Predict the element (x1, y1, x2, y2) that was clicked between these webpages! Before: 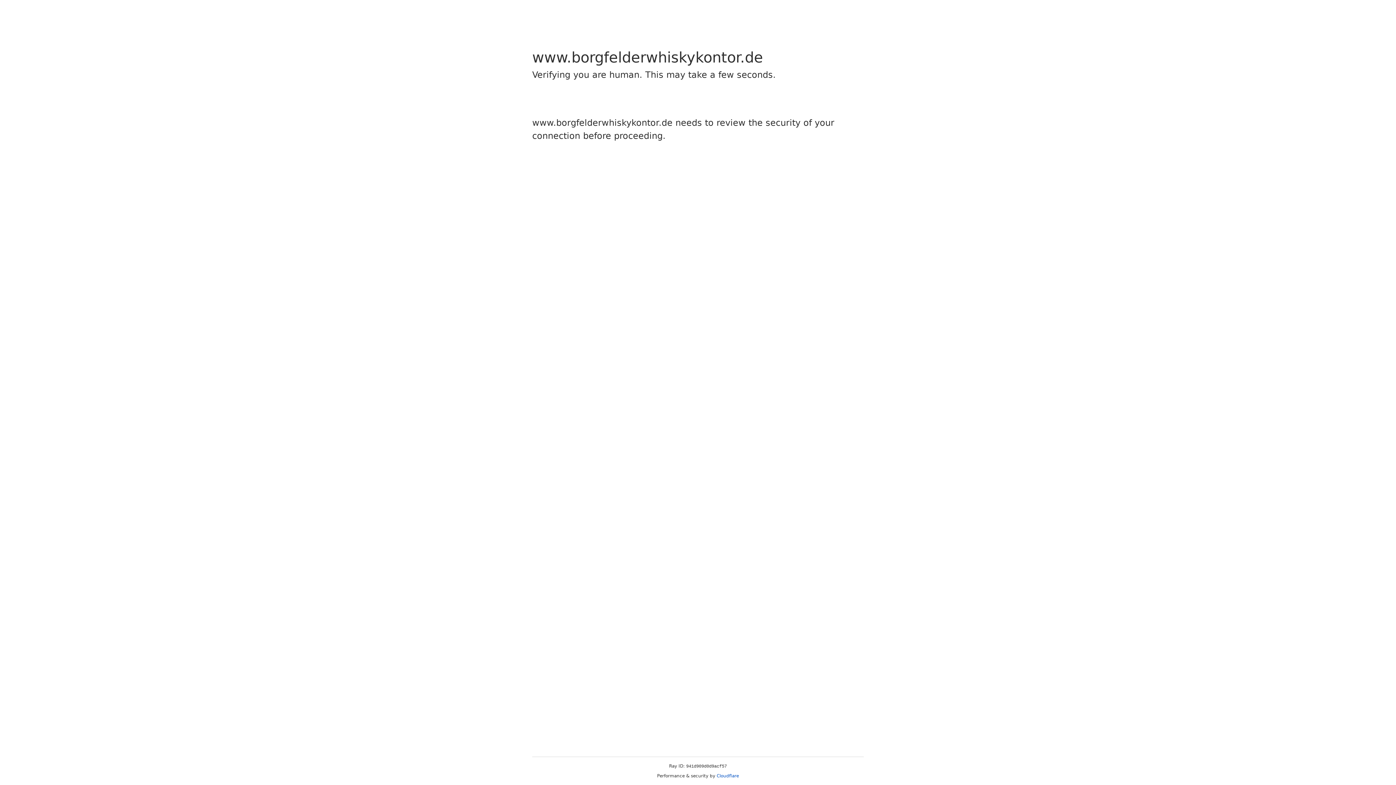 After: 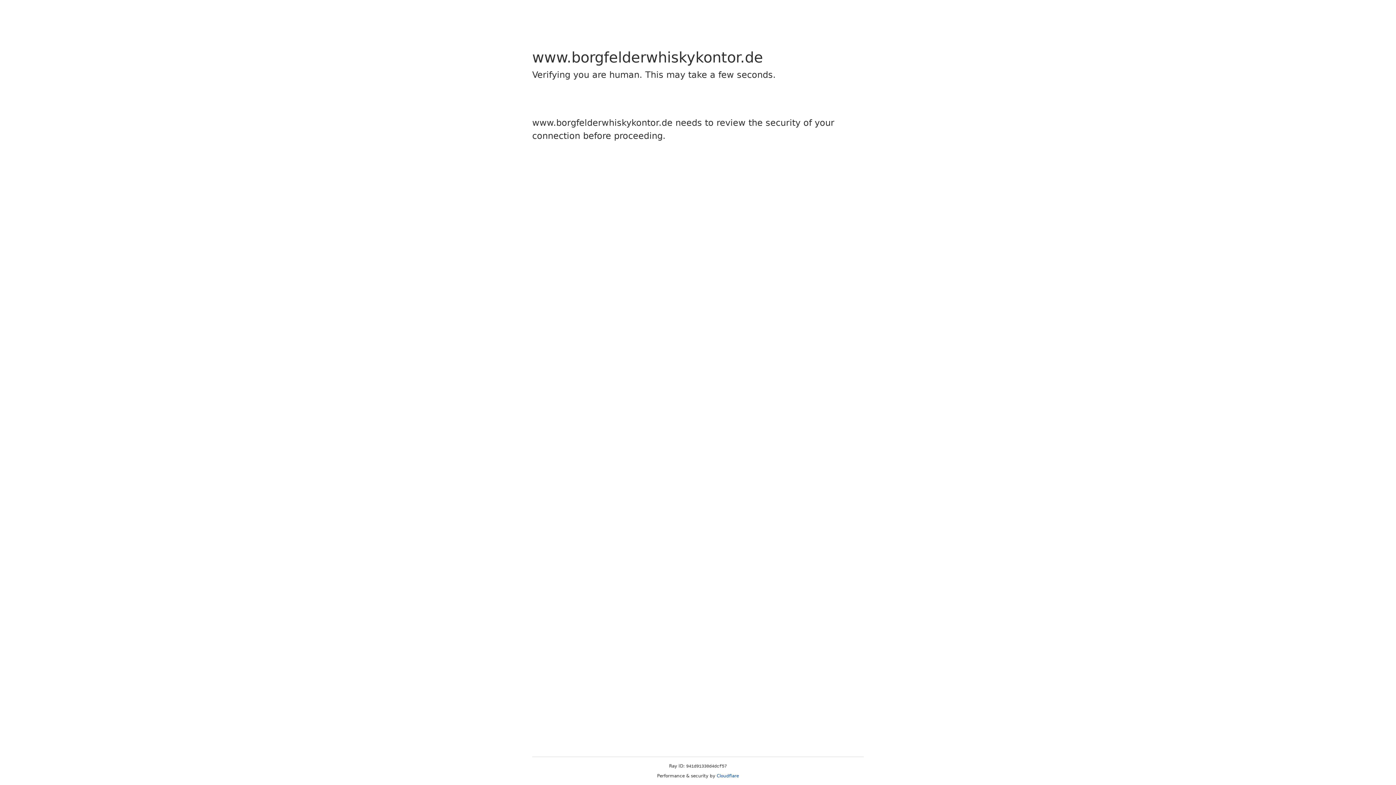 Action: label: Cloudflare bbox: (716, 773, 739, 778)